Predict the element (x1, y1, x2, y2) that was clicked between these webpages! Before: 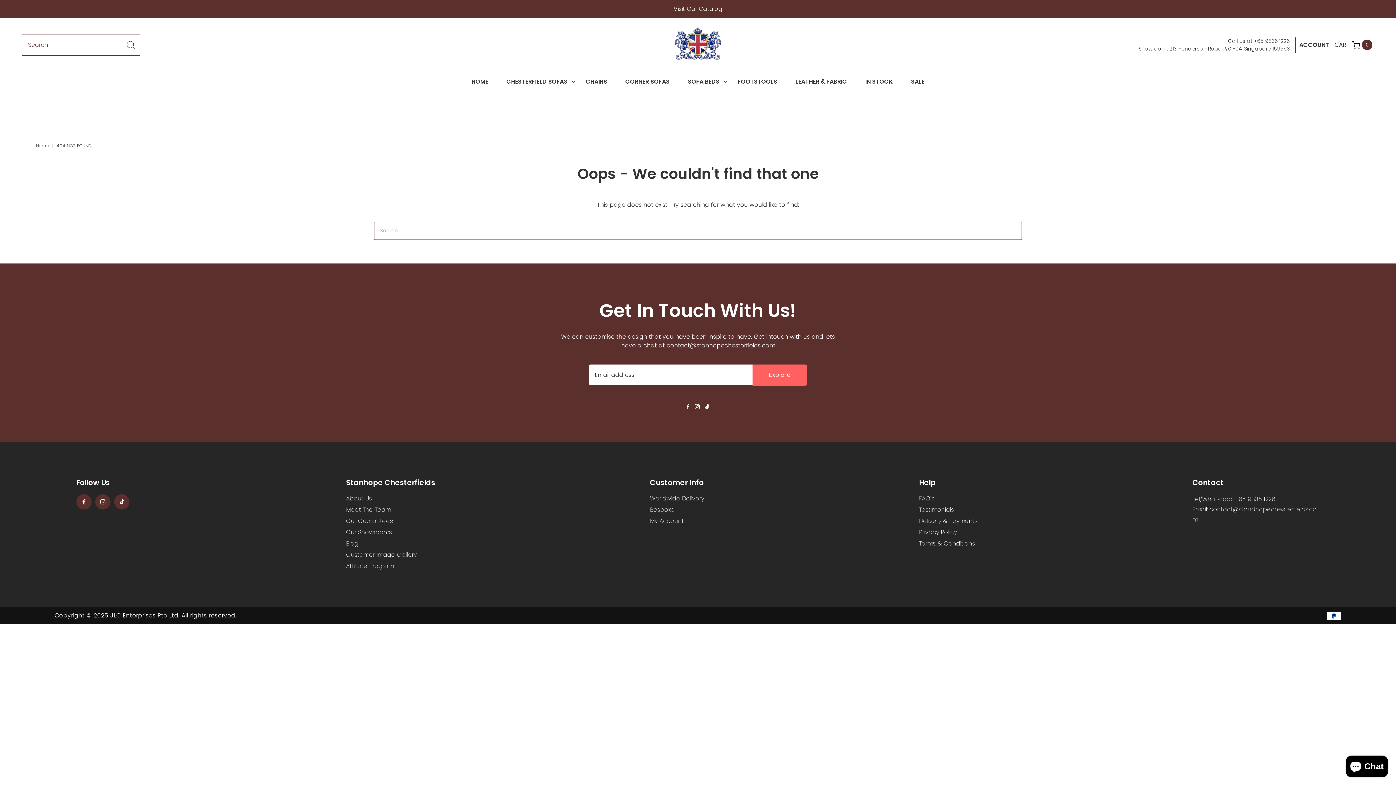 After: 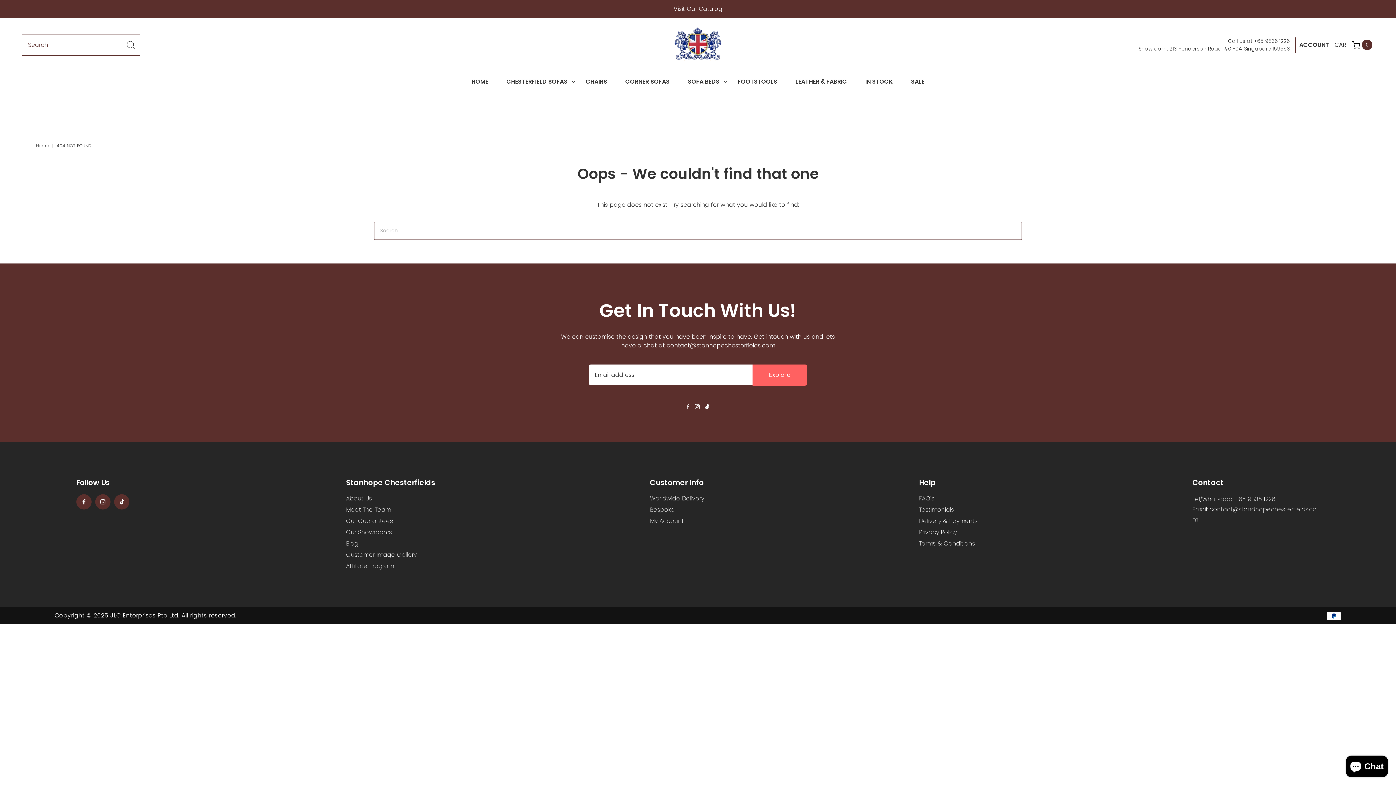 Action: bbox: (686, 402, 689, 412) label: Facebook